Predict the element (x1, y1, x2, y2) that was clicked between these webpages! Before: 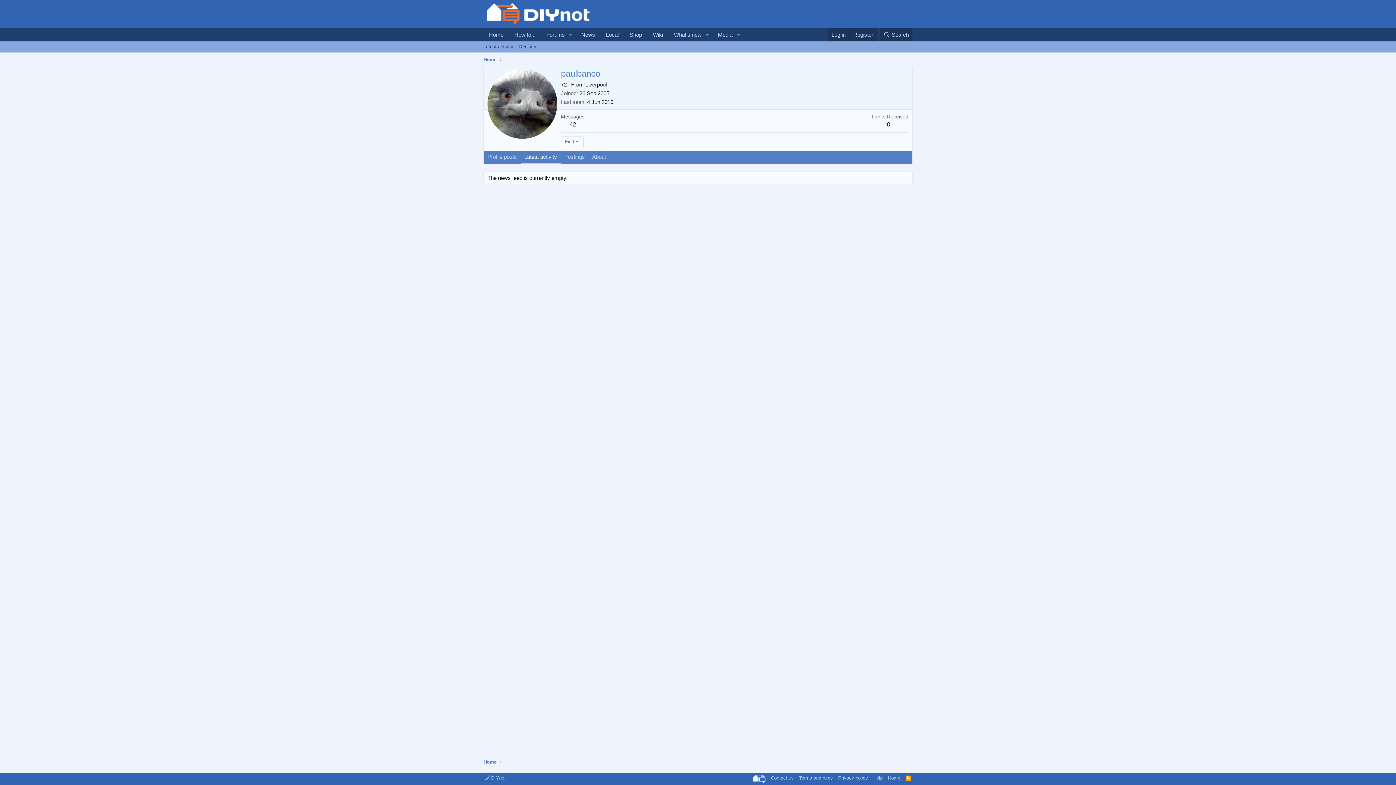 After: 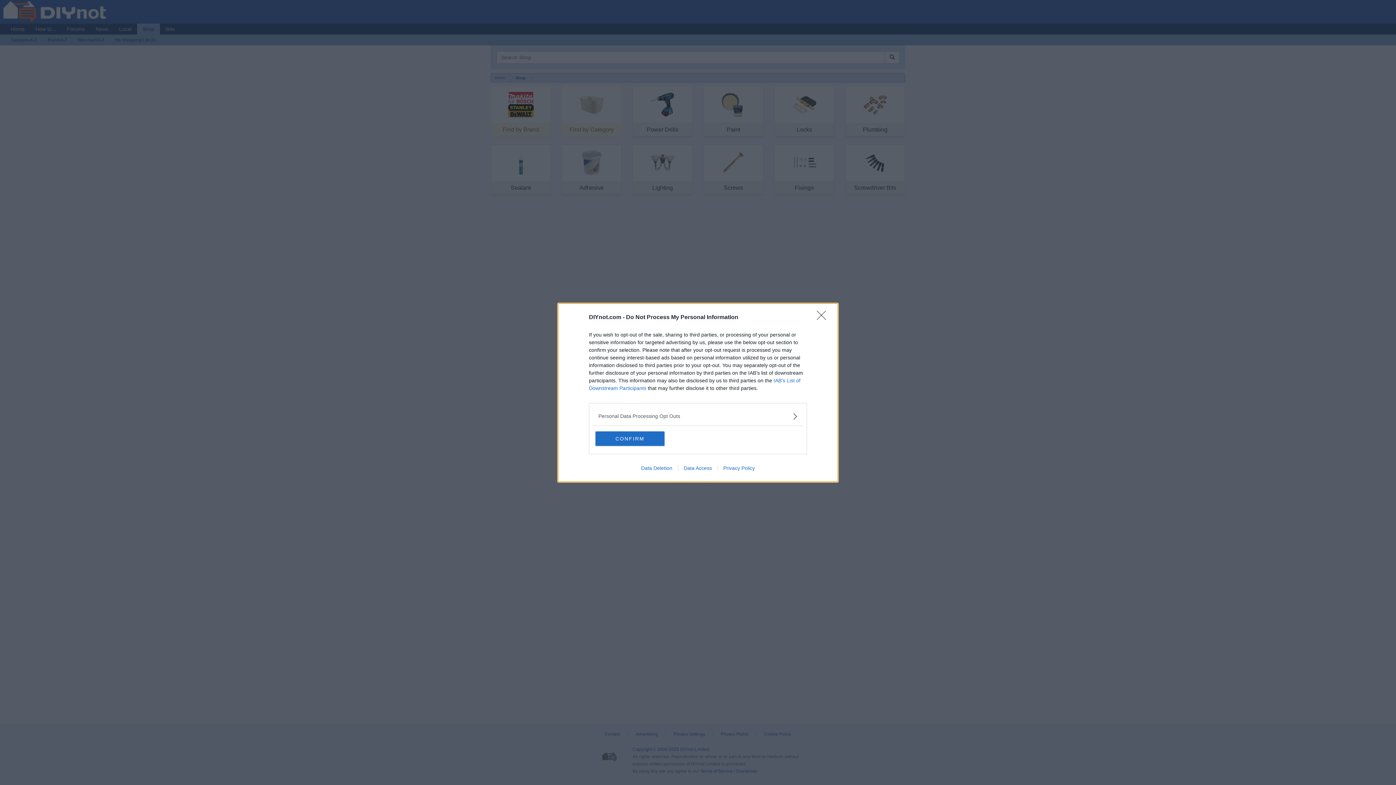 Action: bbox: (624, 28, 647, 41) label: Shop